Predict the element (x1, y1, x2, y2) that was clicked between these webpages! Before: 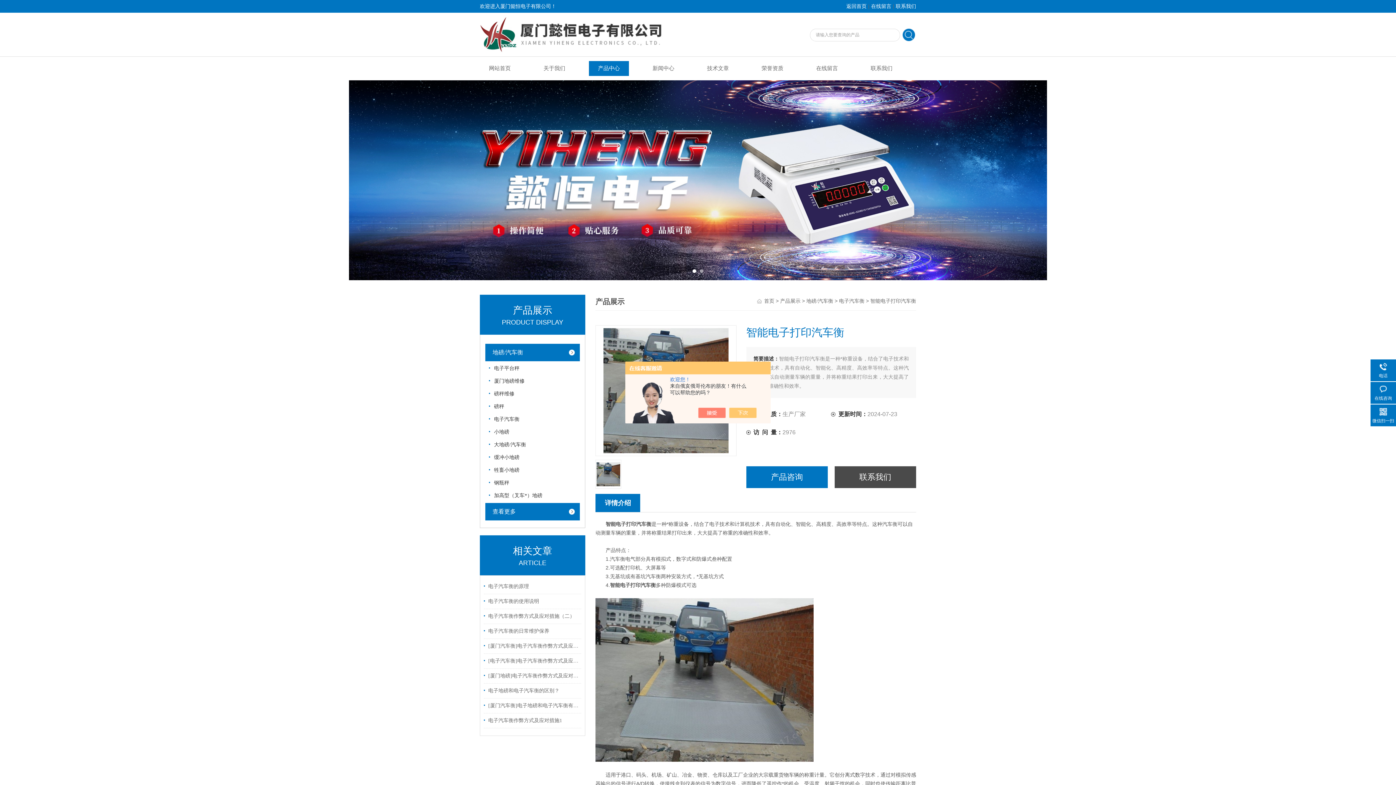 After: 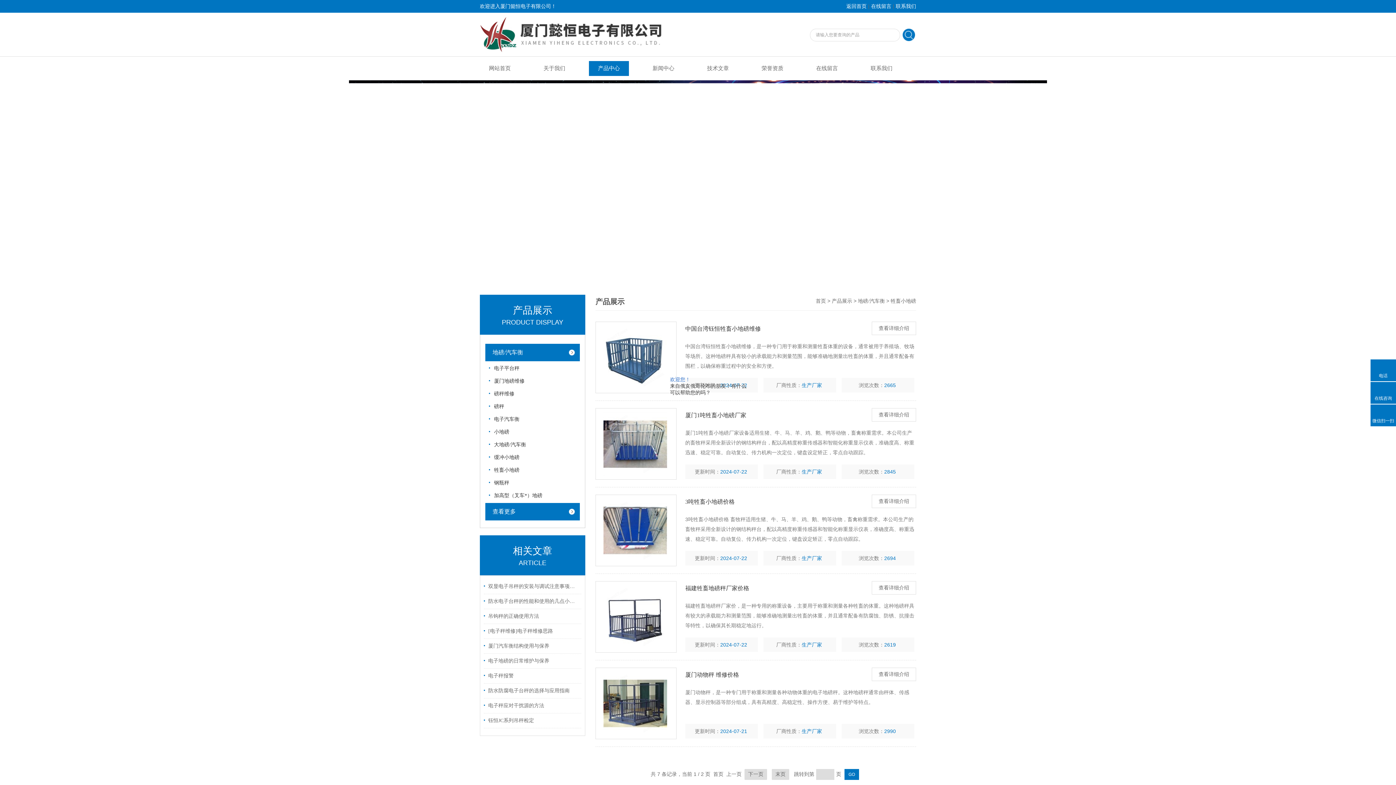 Action: bbox: (489, 463, 577, 476) label: 牲畜小地磅